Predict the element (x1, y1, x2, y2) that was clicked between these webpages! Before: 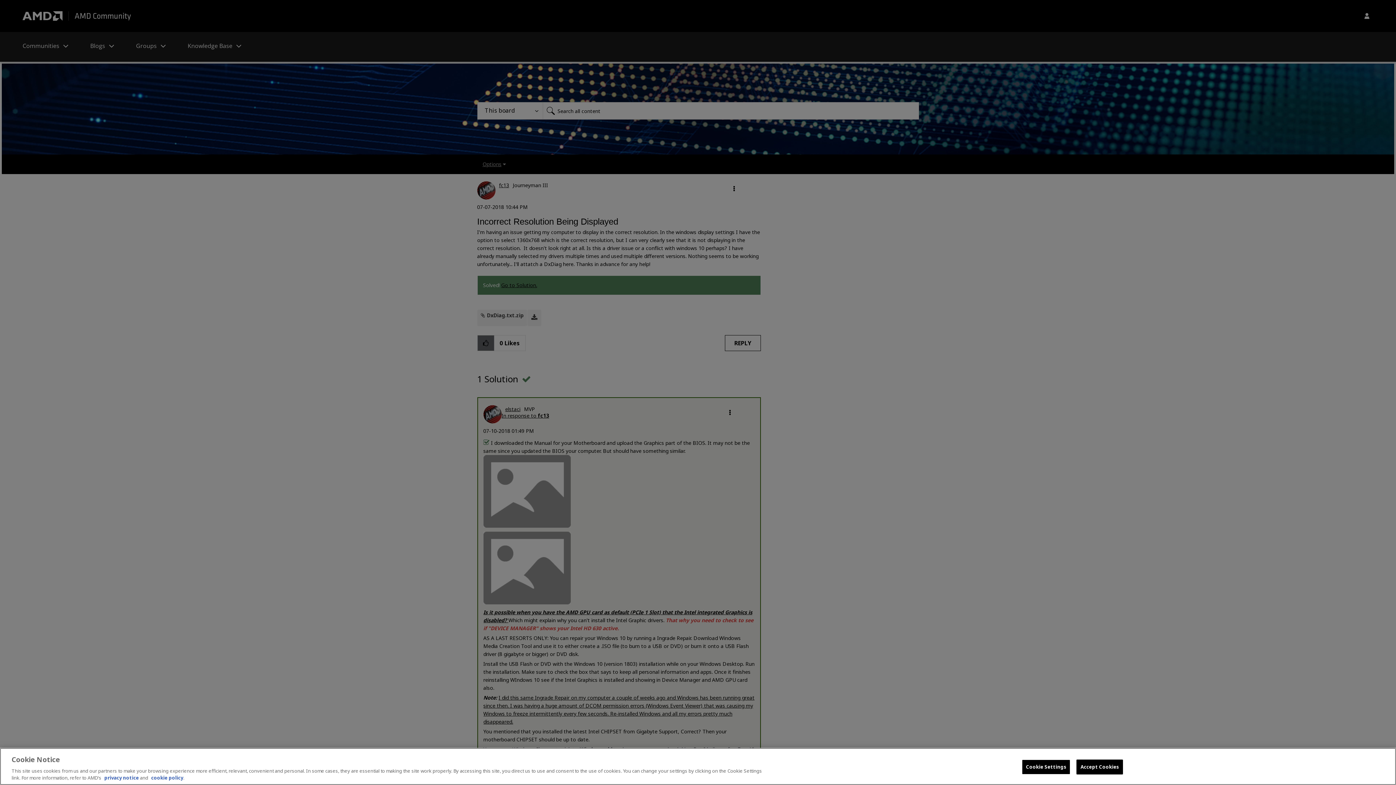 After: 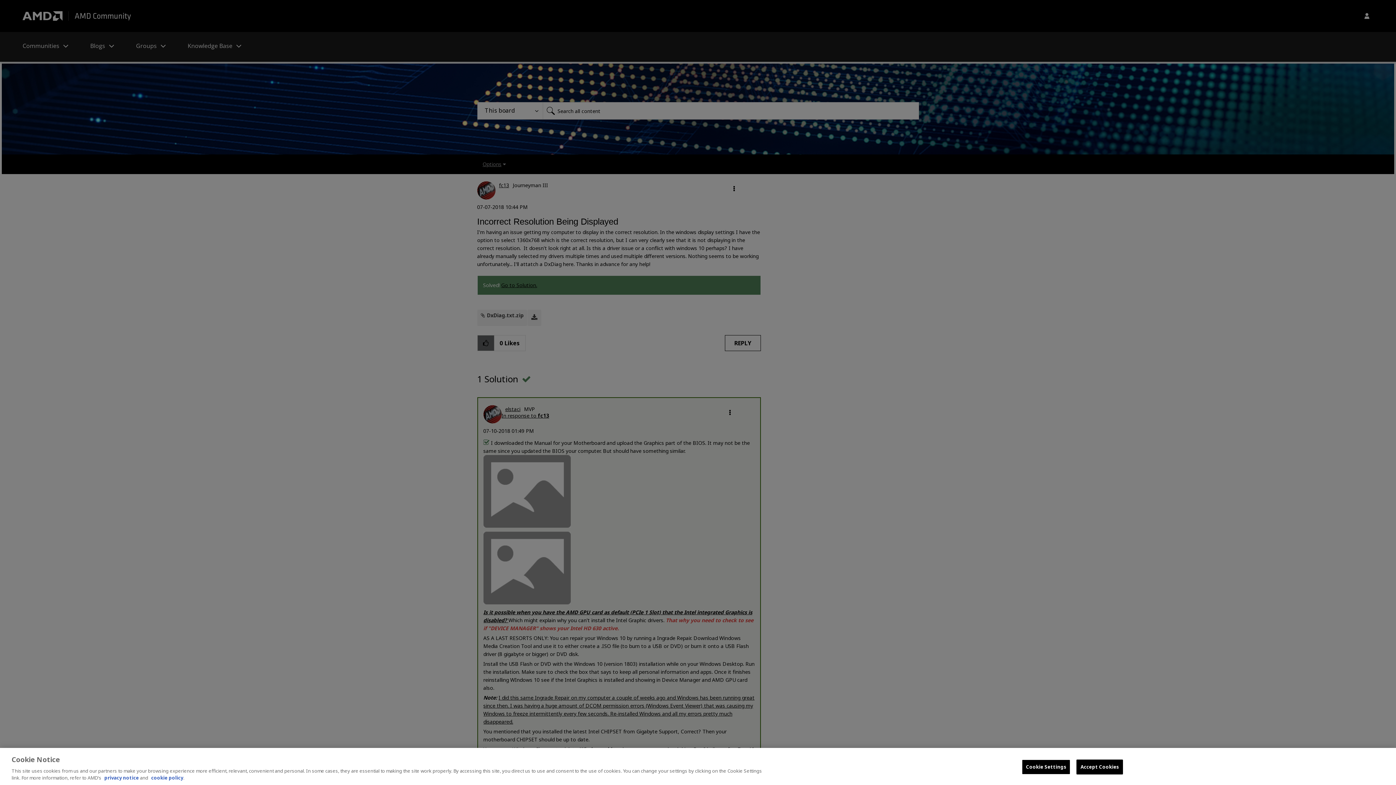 Action: label: cookie policy bbox: (151, 774, 183, 781)